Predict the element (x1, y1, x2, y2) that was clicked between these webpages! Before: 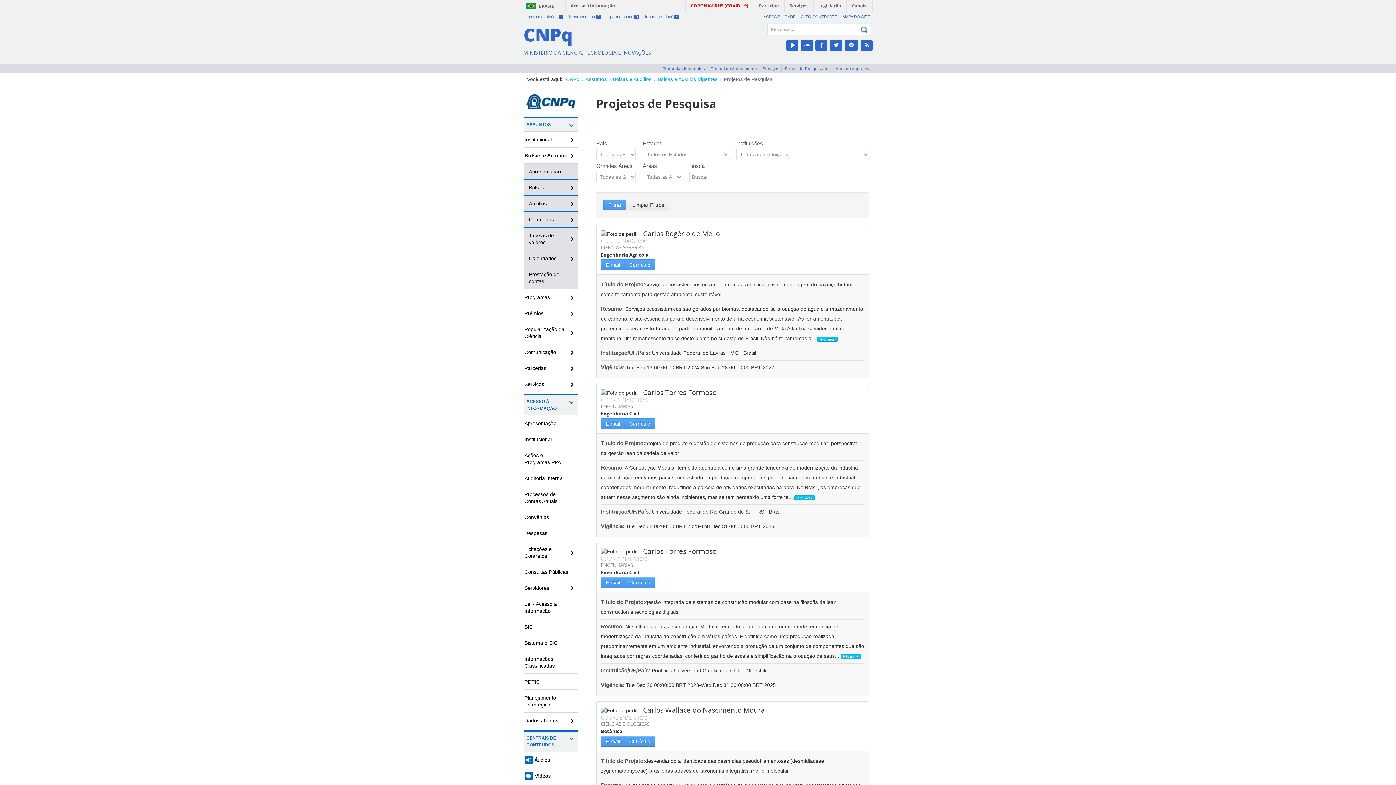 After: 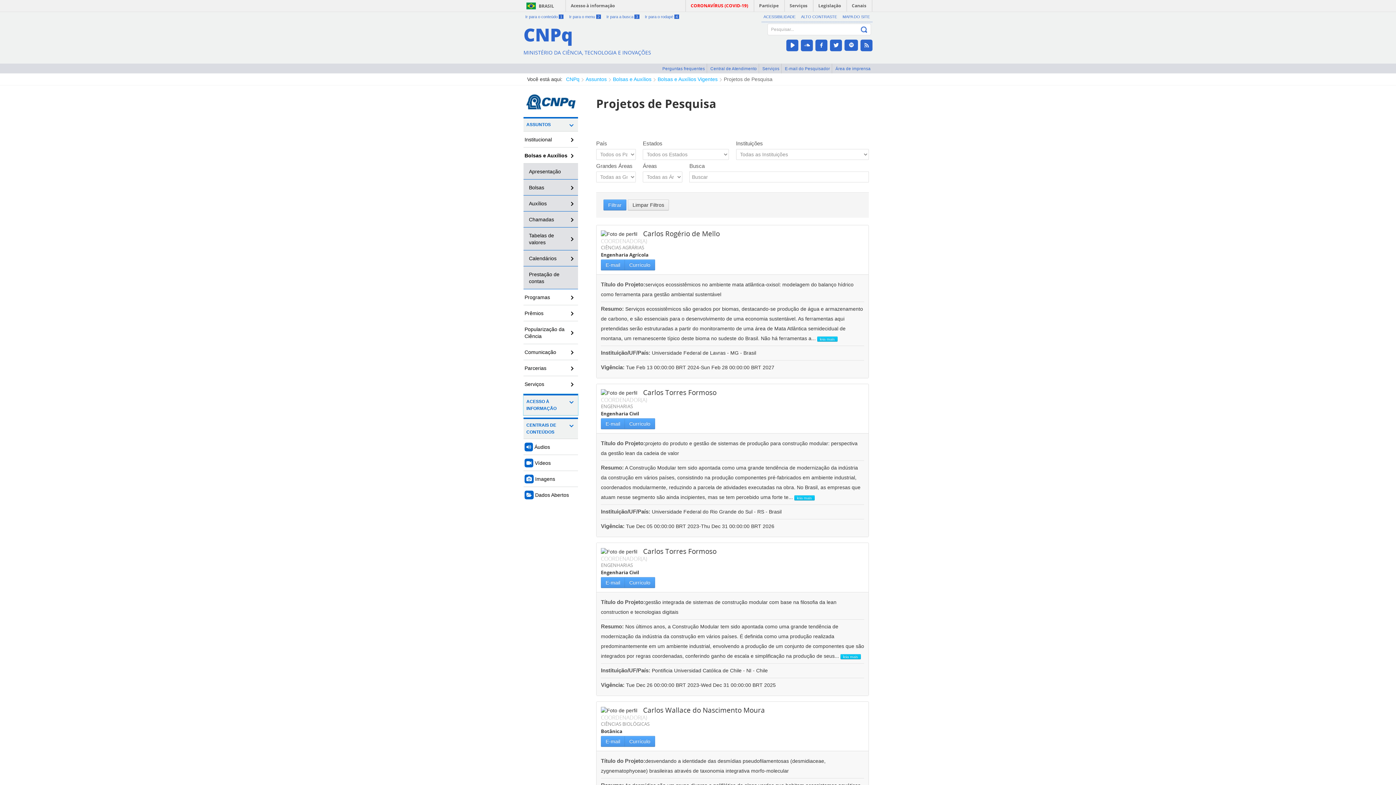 Action: bbox: (523, 394, 578, 415) label: ACESSO À INFORMAÇÃO